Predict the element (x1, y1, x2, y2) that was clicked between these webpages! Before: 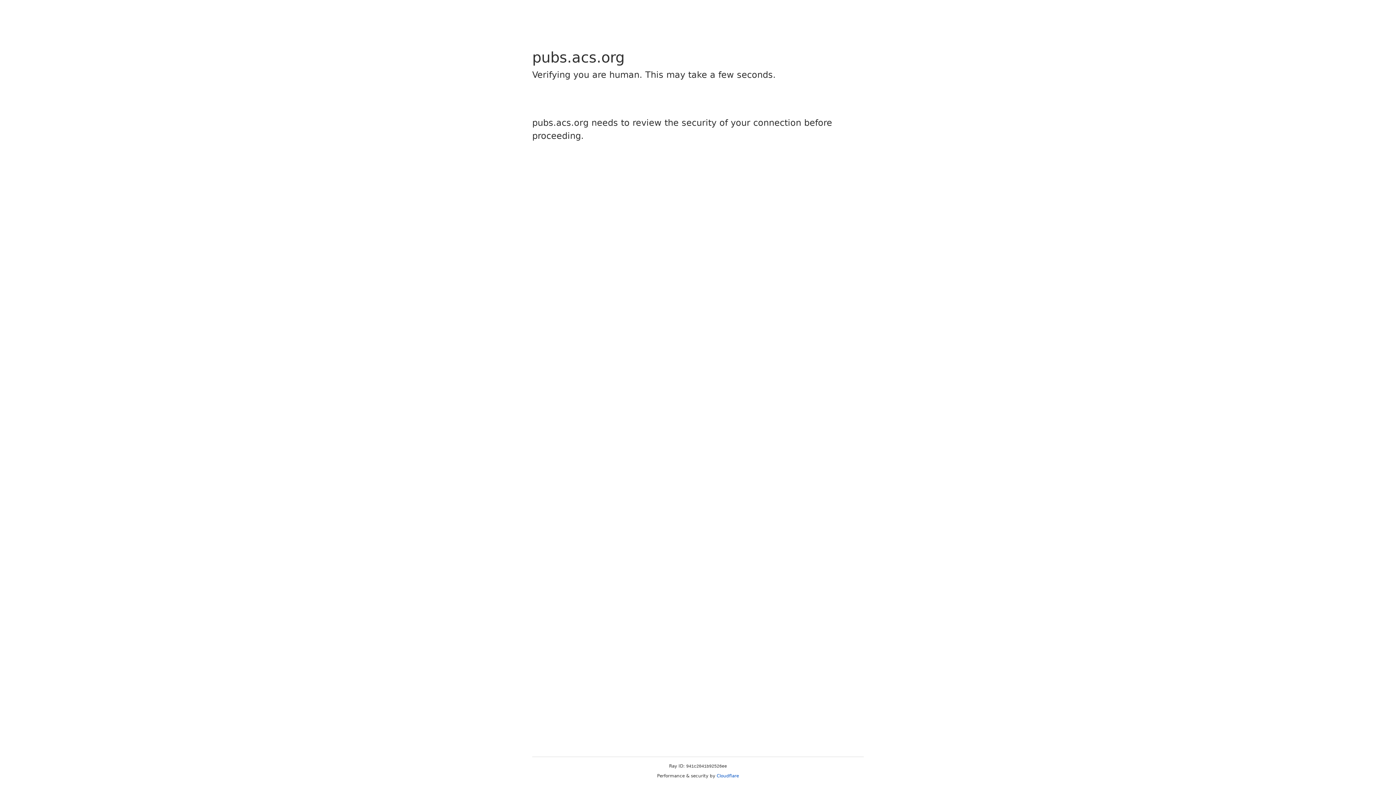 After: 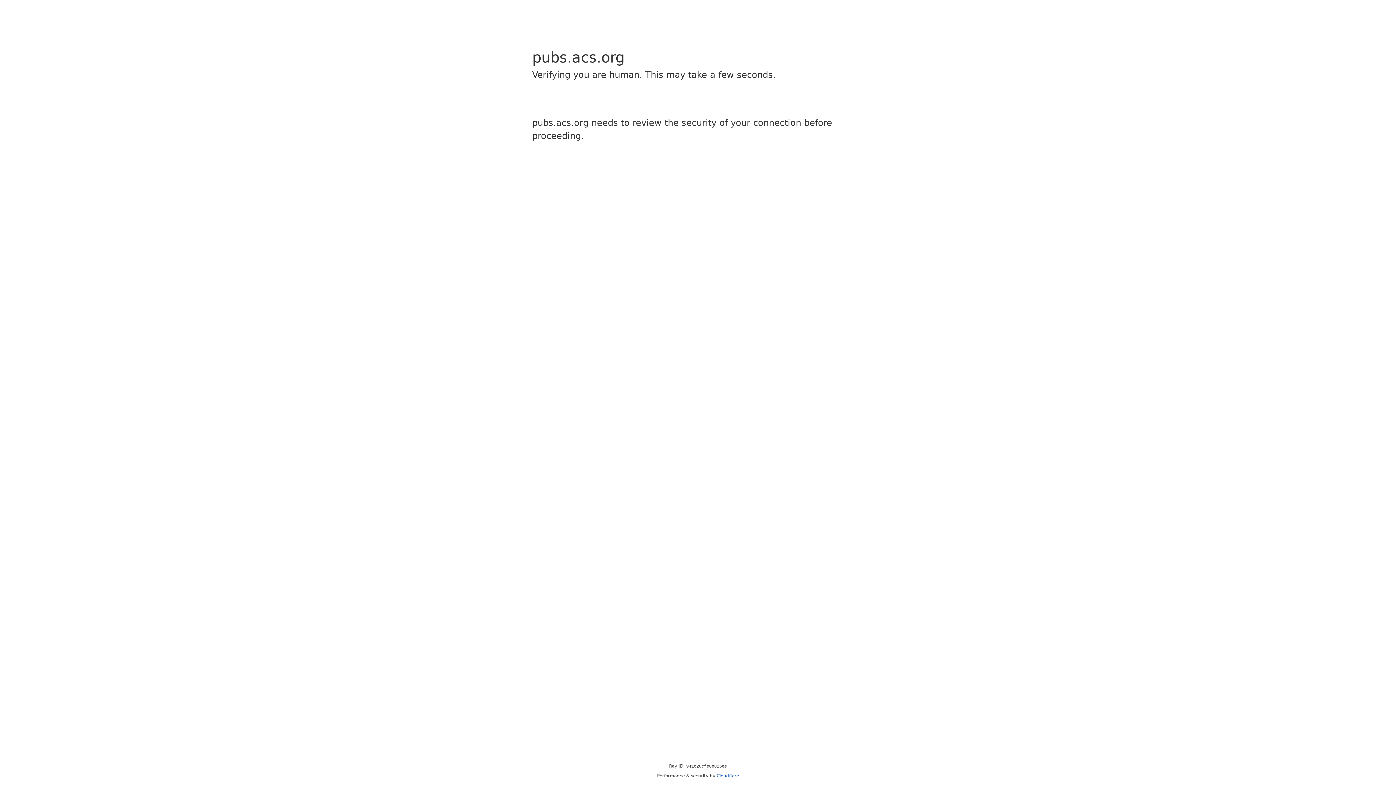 Action: bbox: (716, 773, 739, 778) label: Cloudflare